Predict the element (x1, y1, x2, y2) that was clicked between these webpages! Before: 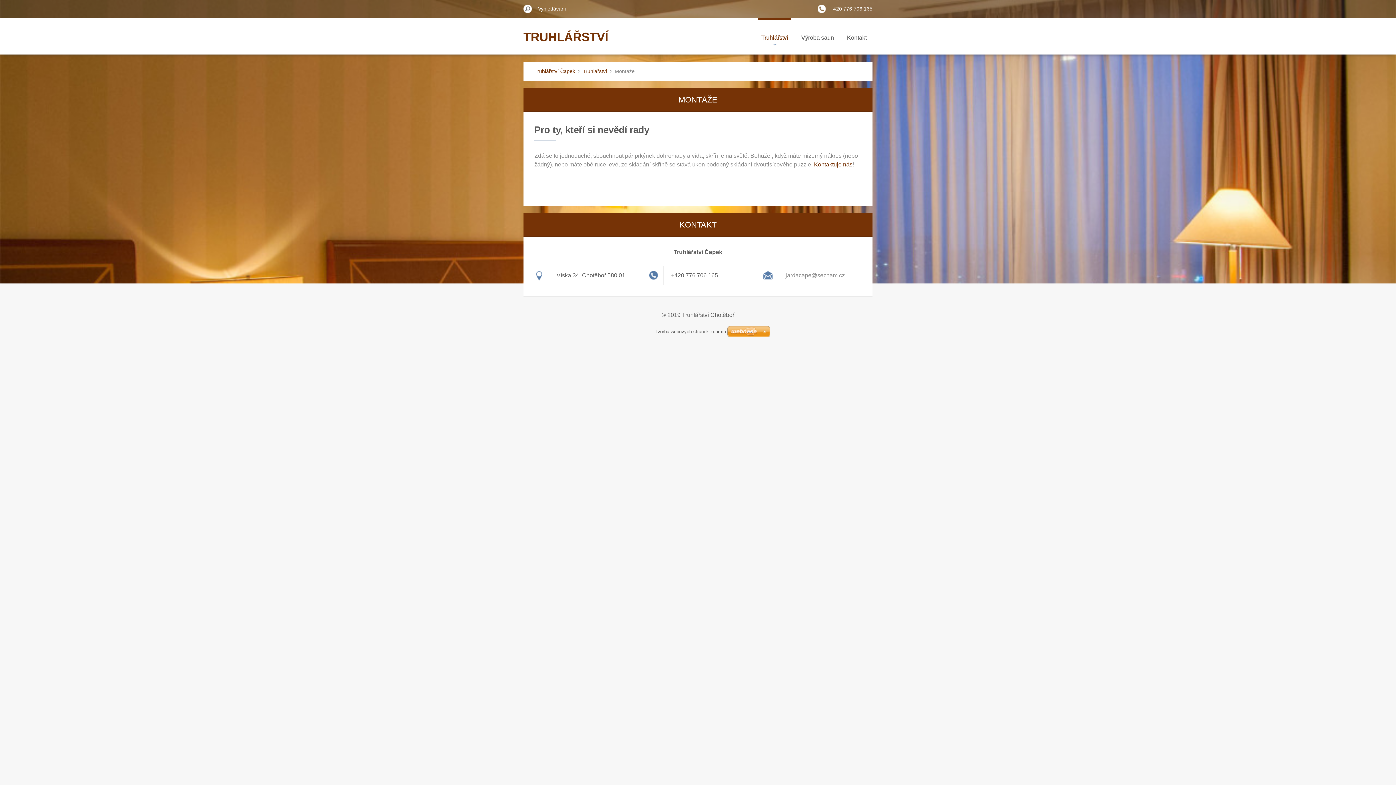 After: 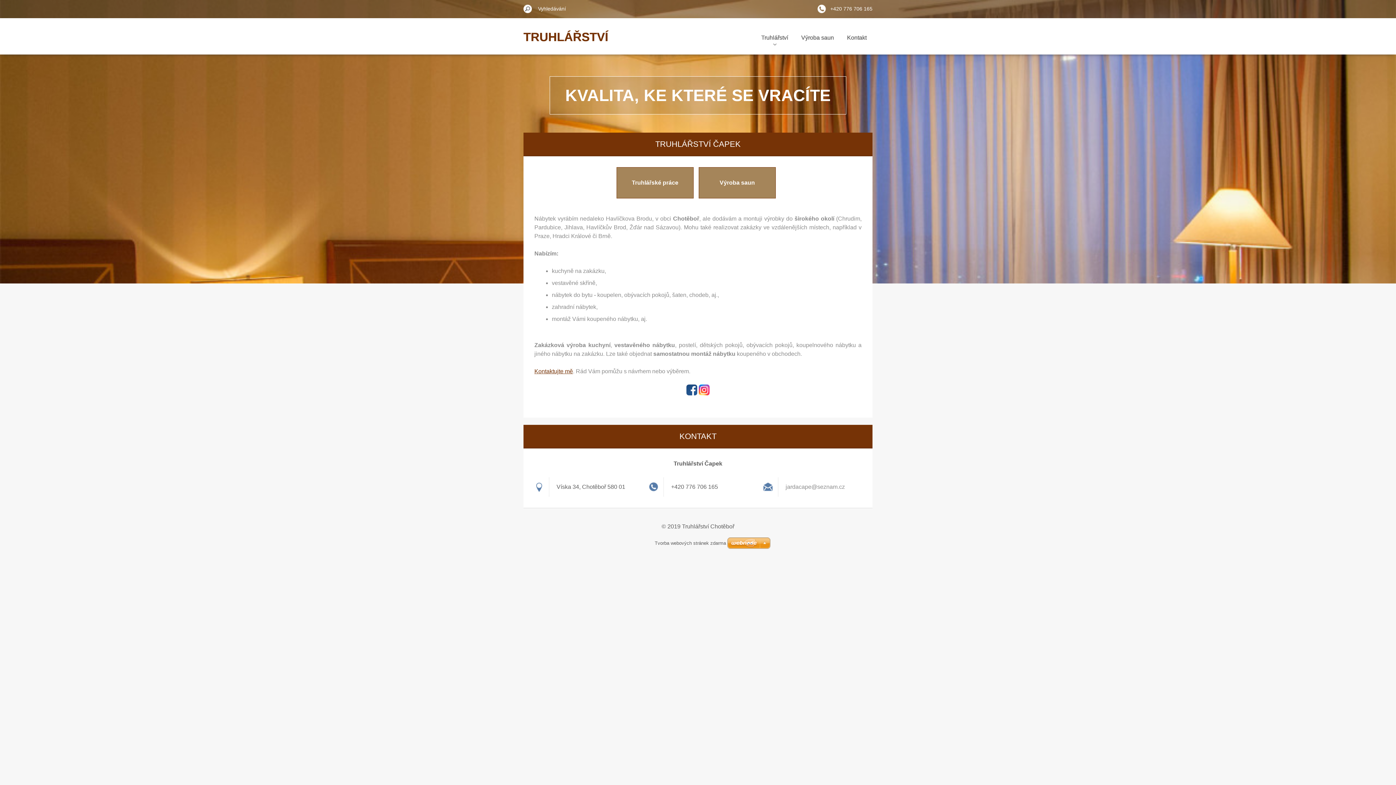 Action: label: TRUHLÁŘSTVÍ ČAPEK bbox: (523, 18, 645, 81)